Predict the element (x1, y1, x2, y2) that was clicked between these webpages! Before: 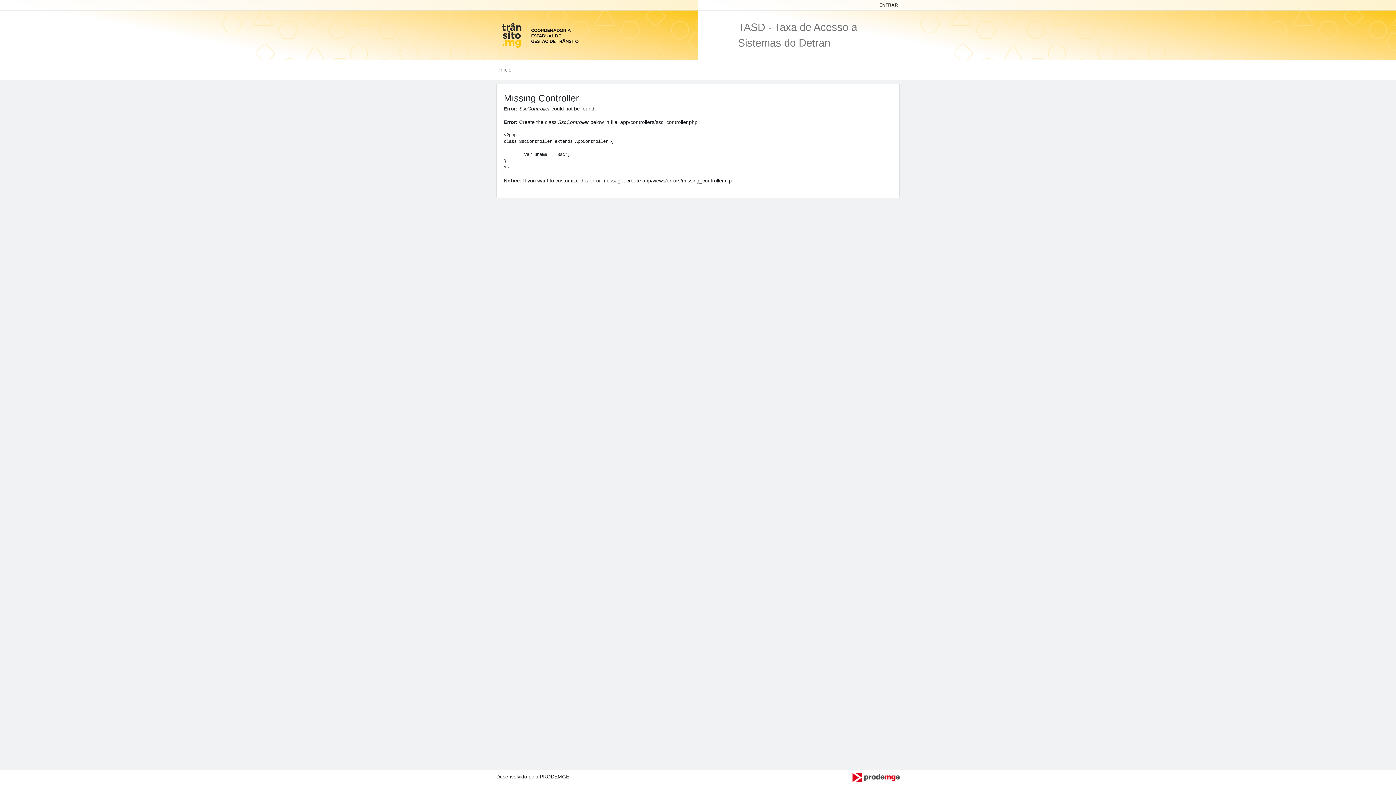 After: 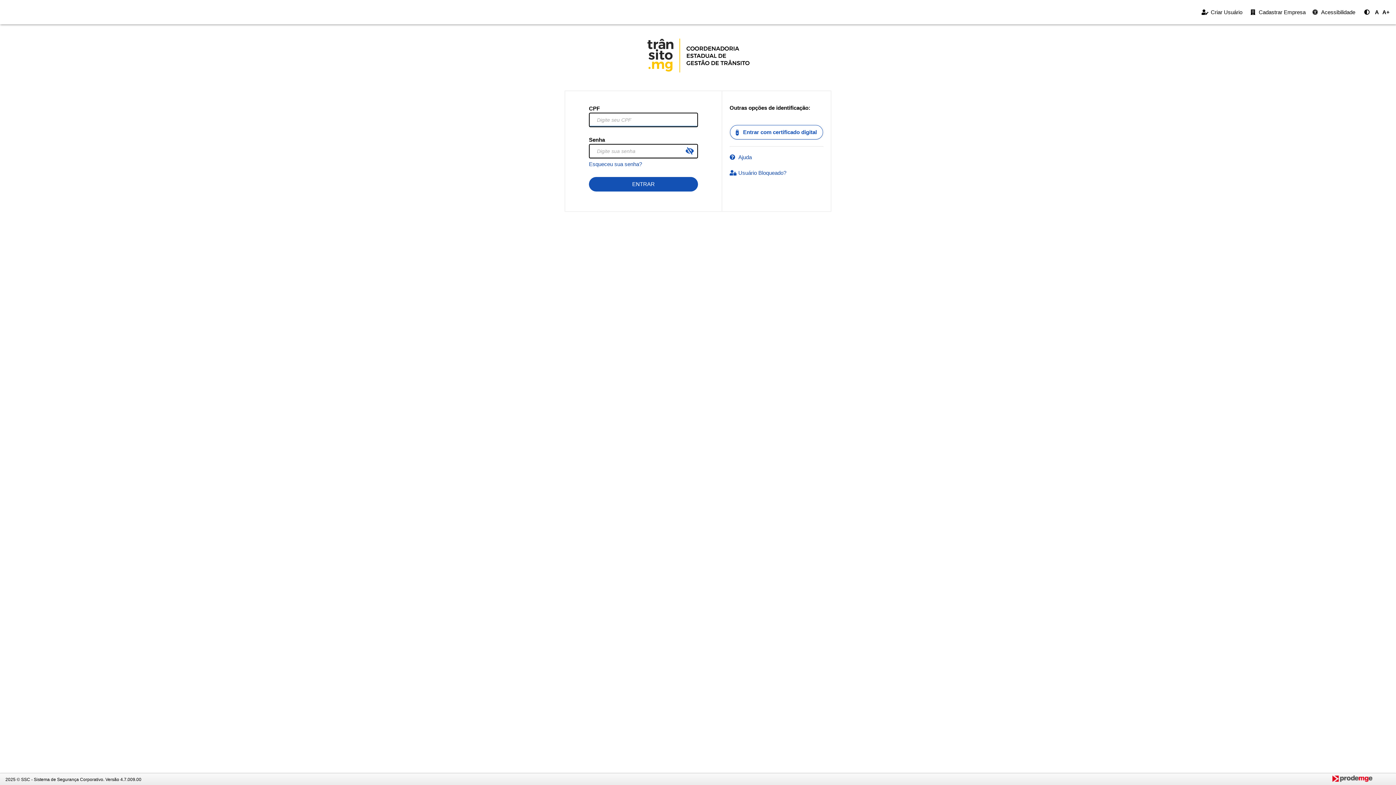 Action: bbox: (496, 31, 583, 37)